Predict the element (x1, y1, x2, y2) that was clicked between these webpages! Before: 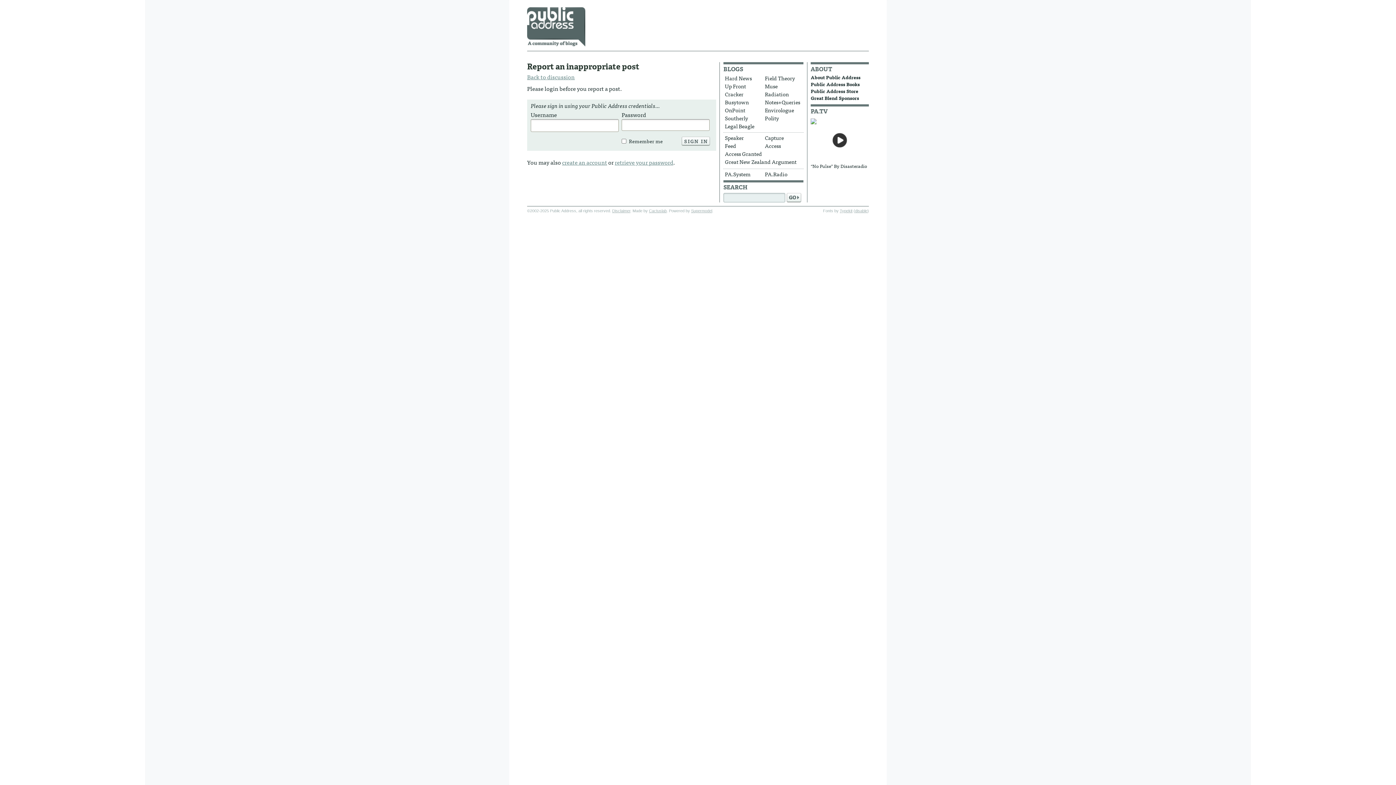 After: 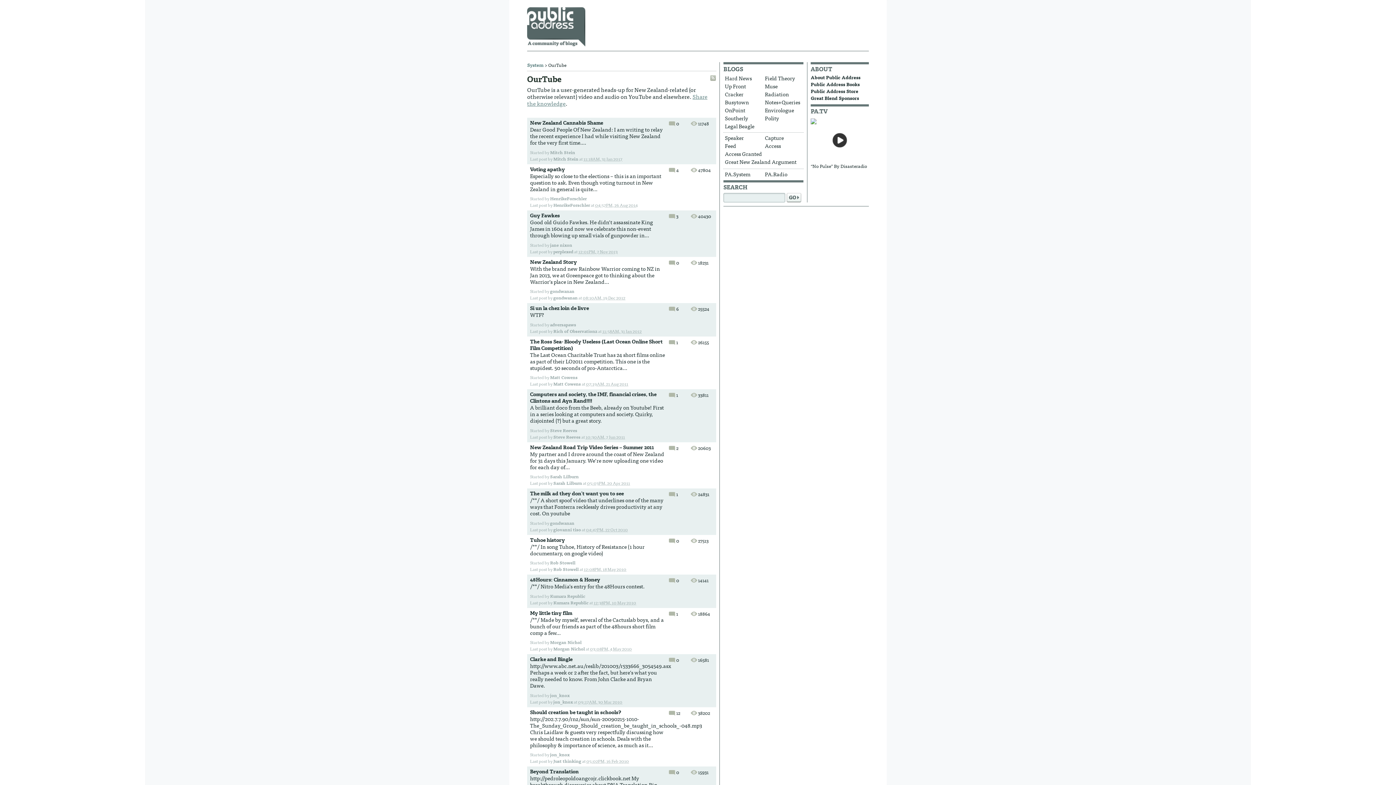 Action: bbox: (810, 107, 828, 115) label: PA.TV